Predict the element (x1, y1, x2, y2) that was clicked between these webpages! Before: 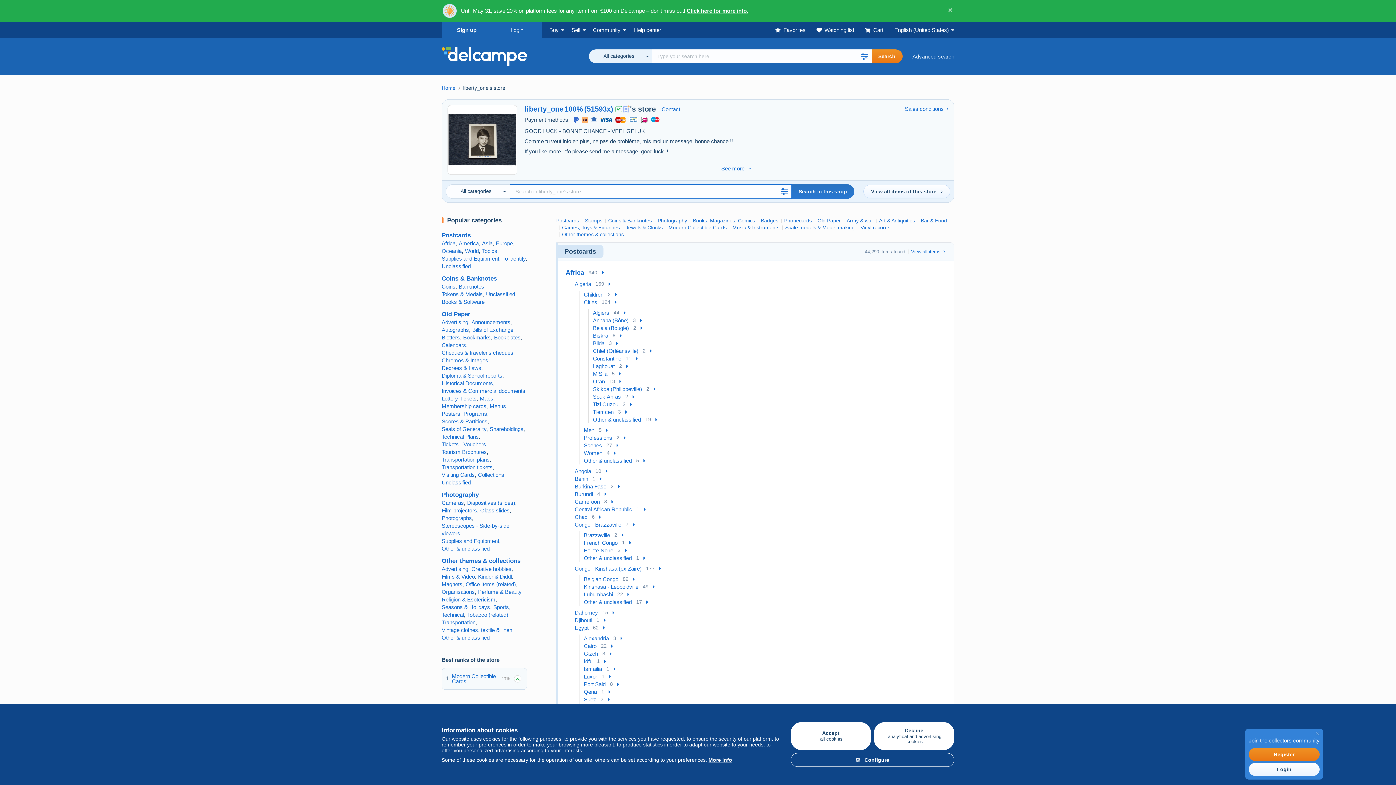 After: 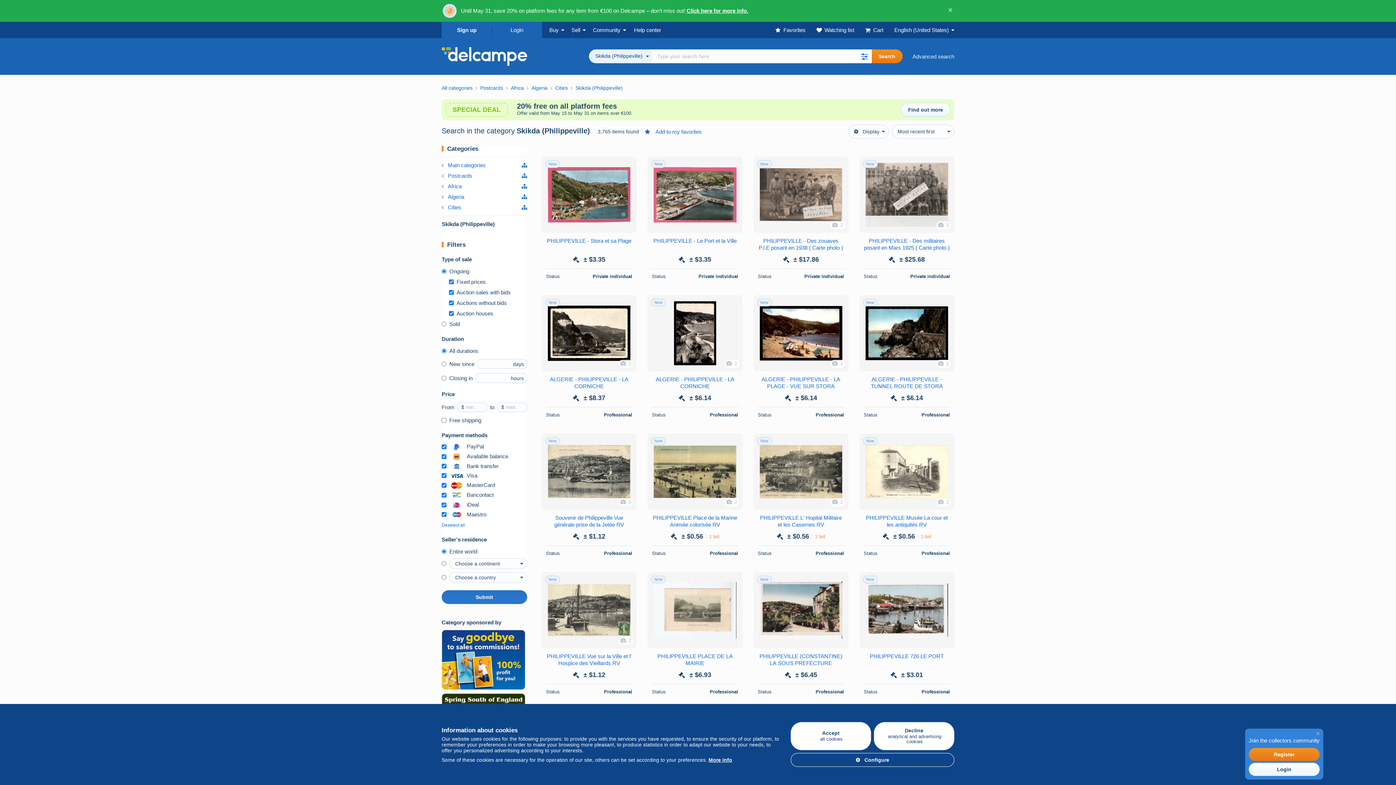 Action: bbox: (653, 385, 655, 393)